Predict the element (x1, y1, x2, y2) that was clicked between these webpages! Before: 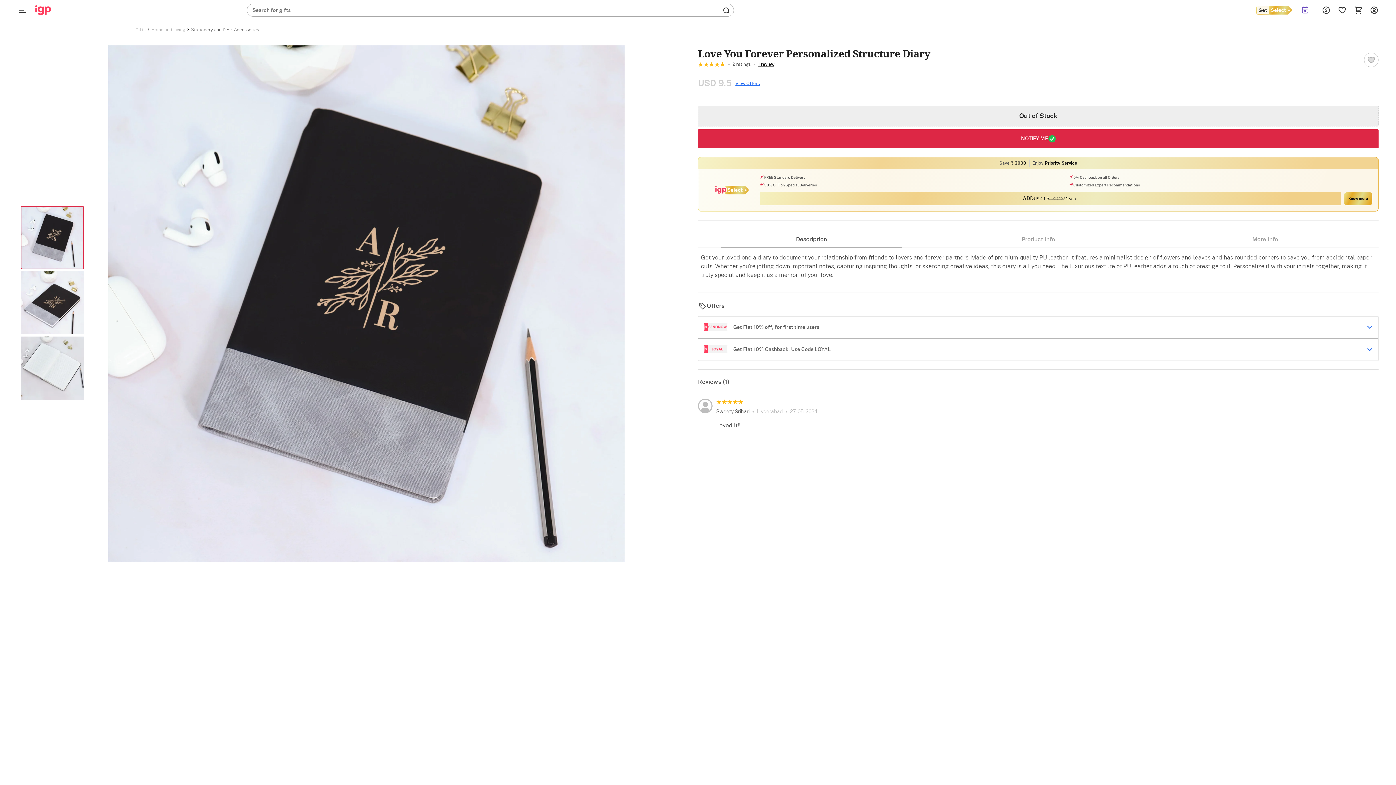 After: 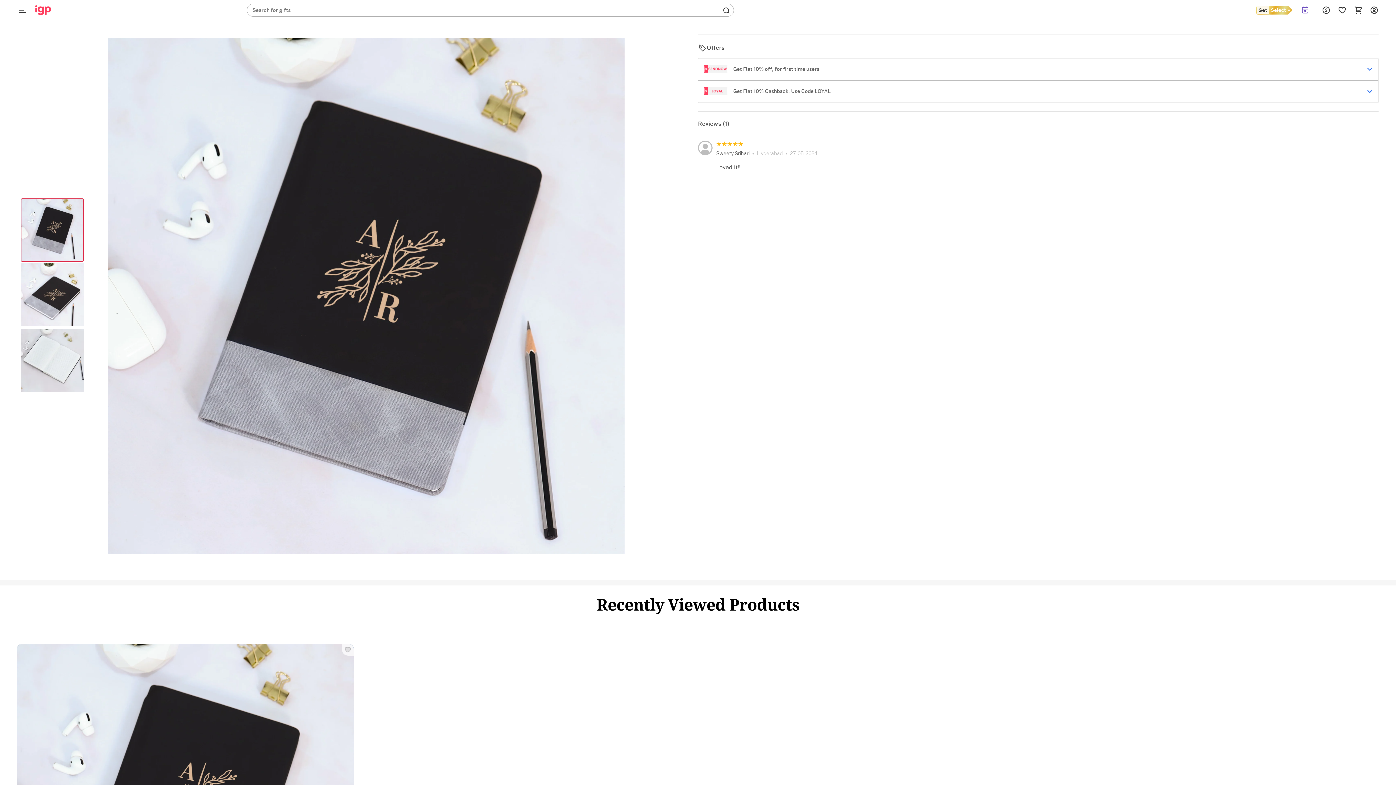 Action: bbox: (735, 80, 760, 86) label: View Offers